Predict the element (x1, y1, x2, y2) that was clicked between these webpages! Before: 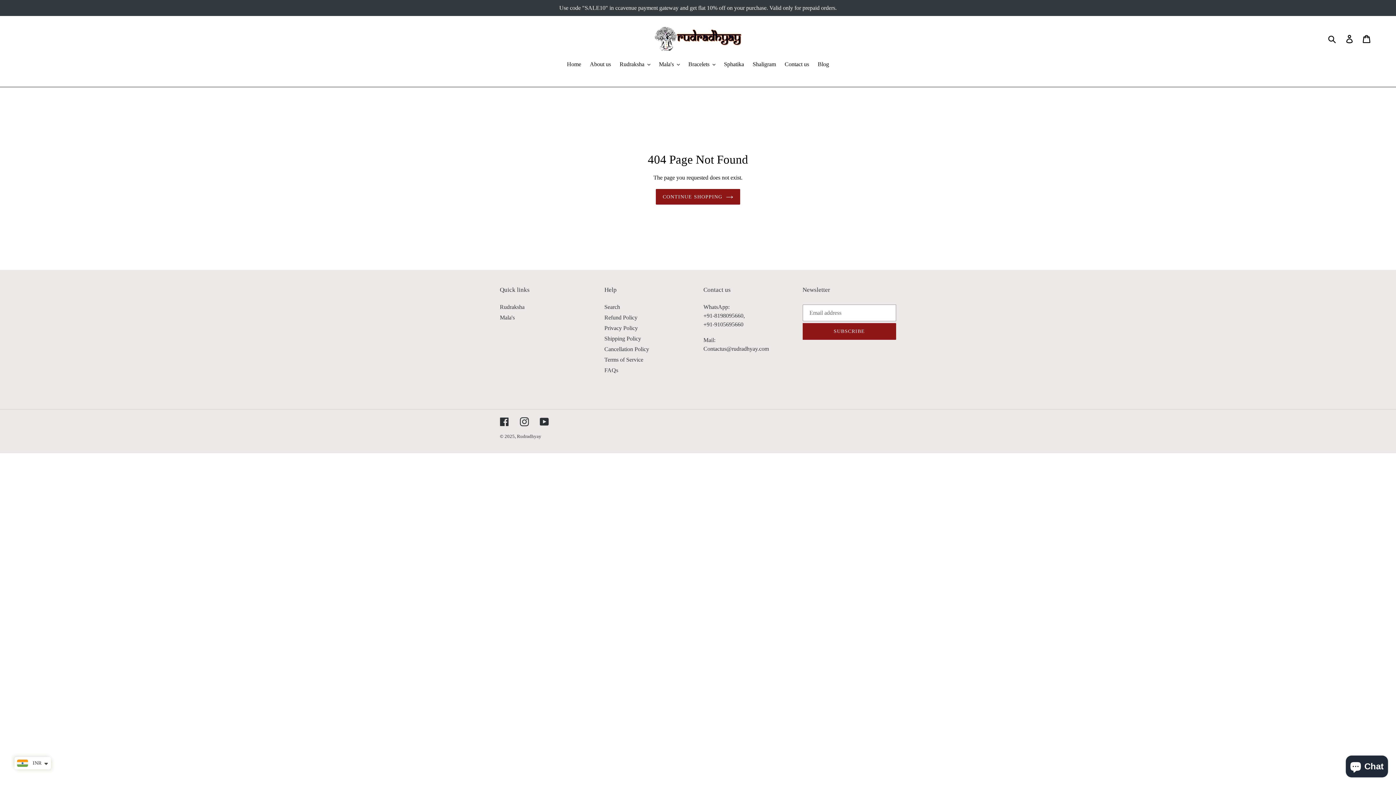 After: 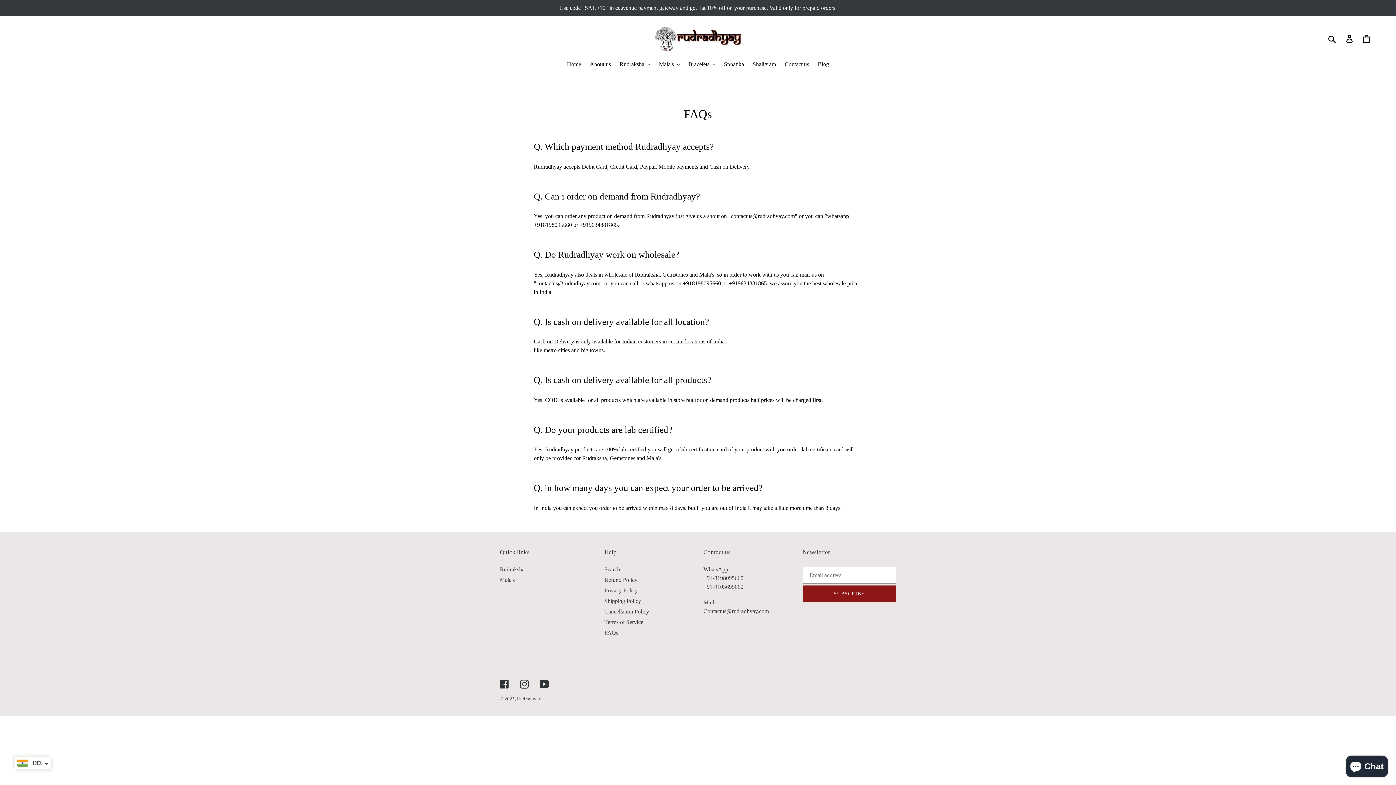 Action: label: FAQs bbox: (604, 367, 618, 373)